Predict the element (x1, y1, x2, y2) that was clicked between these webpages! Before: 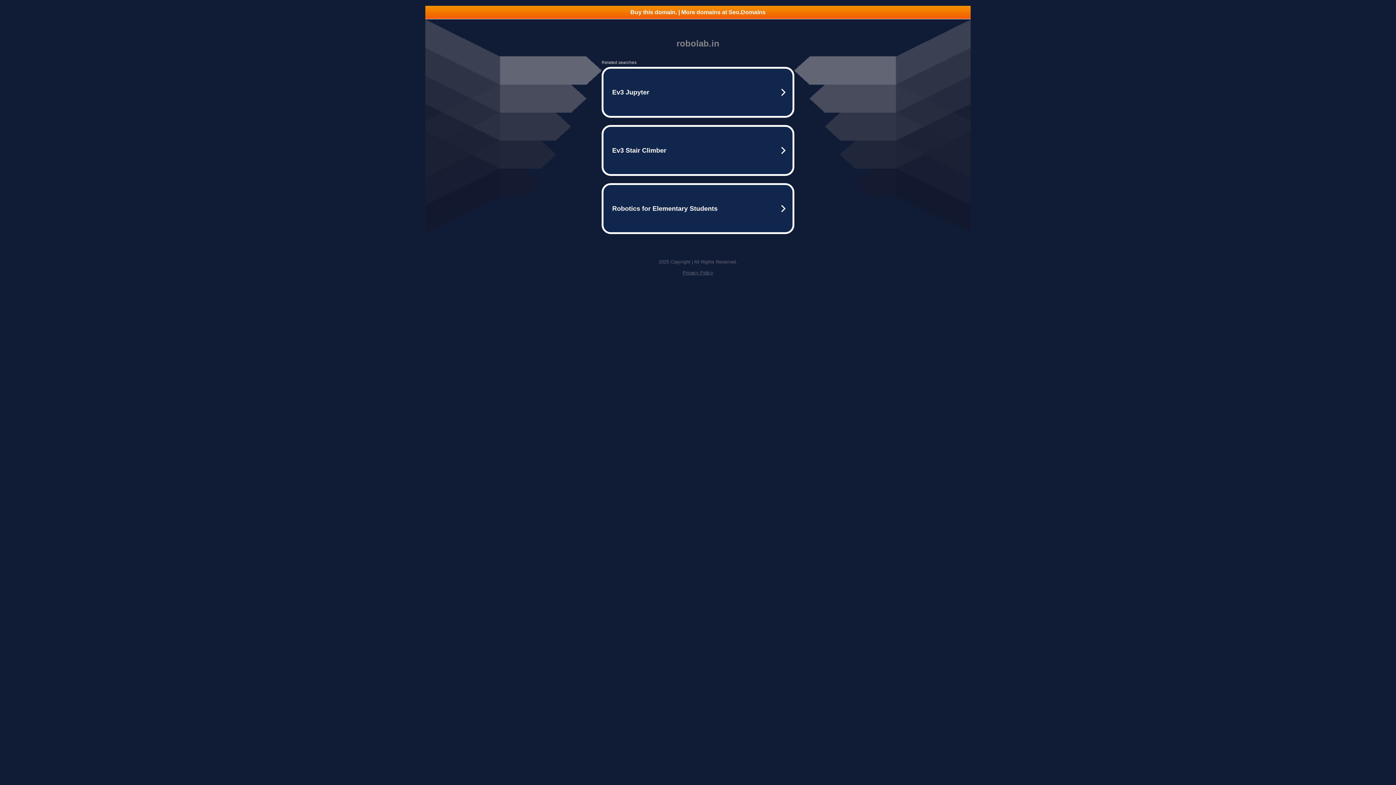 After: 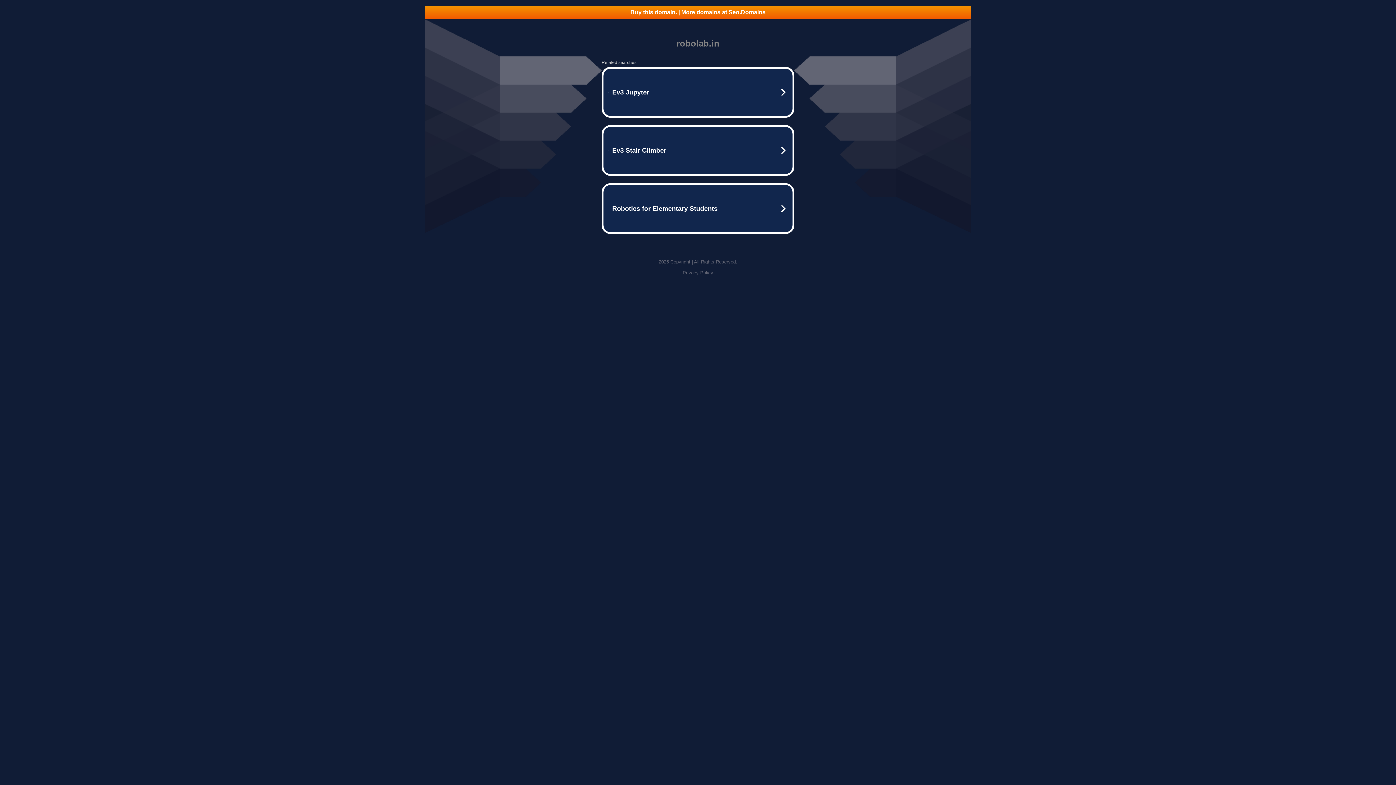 Action: bbox: (425, 5, 970, 18) label: Buy this domain. | More domains at Seo.Domains